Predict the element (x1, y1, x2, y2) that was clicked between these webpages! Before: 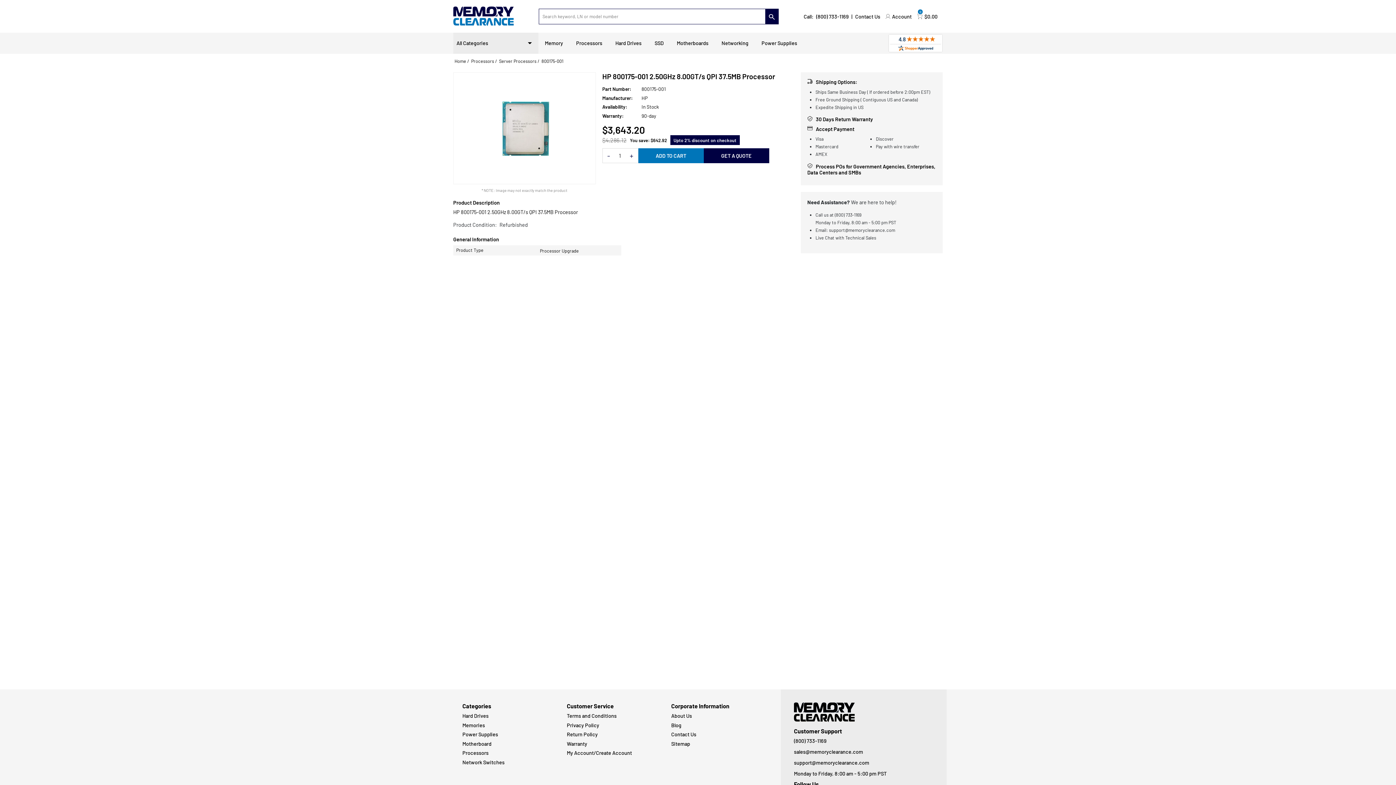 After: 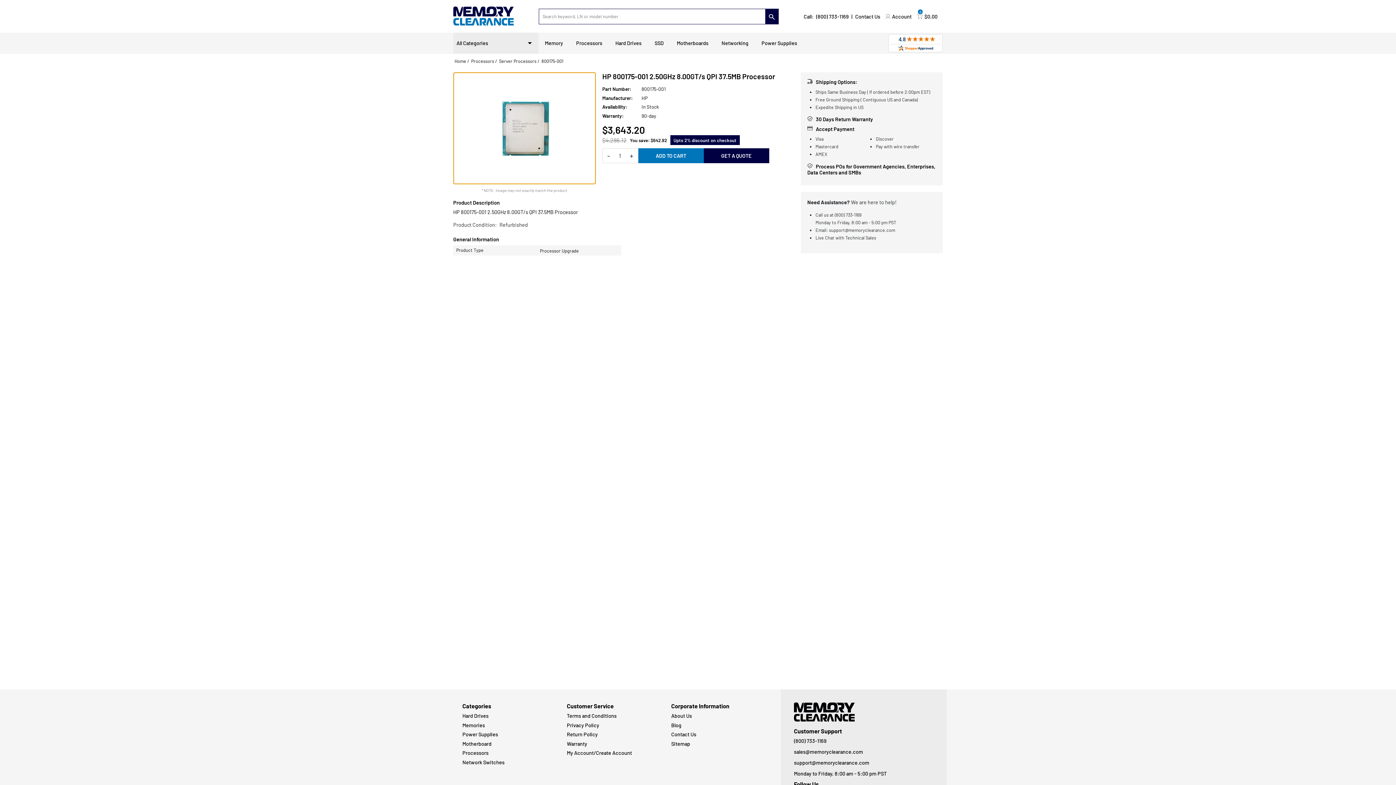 Action: bbox: (503, 80, 662, 204)